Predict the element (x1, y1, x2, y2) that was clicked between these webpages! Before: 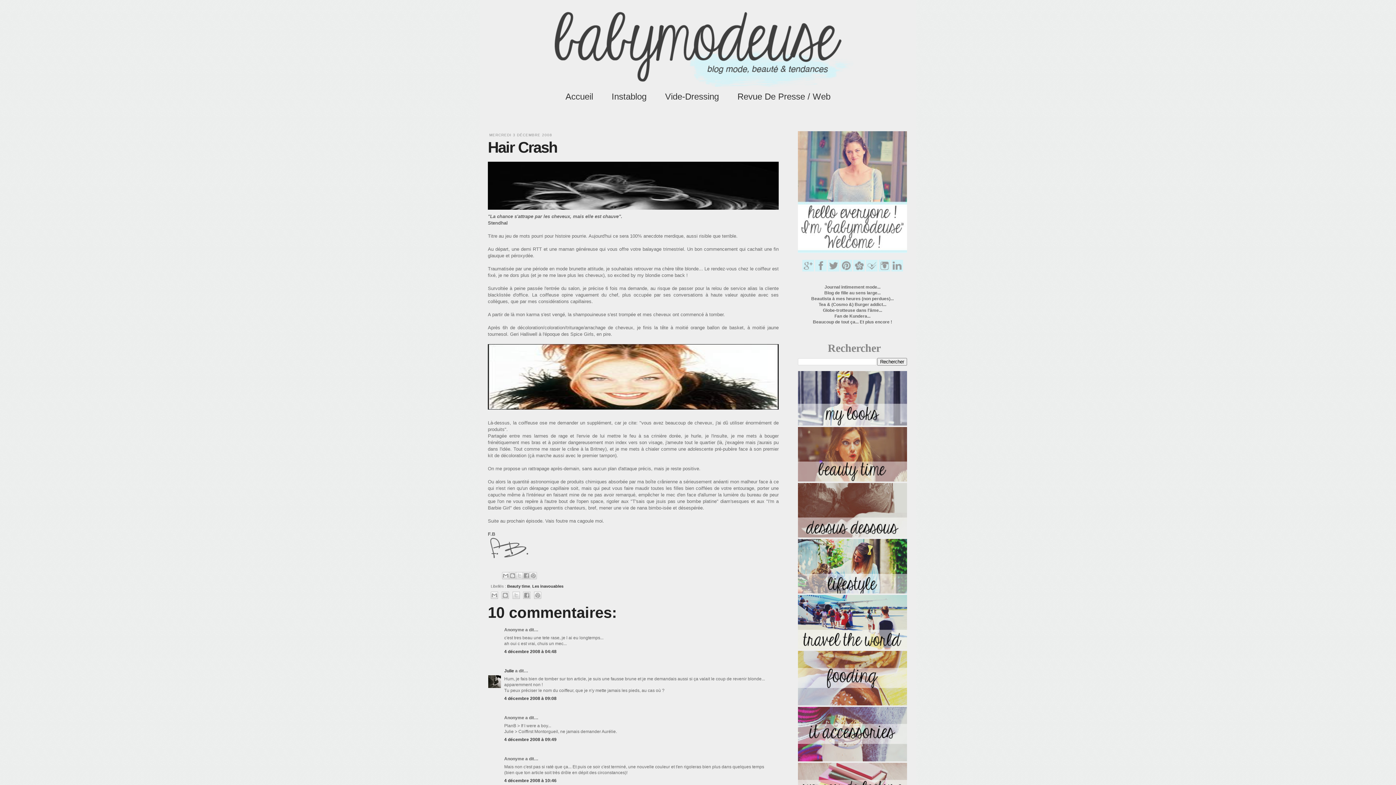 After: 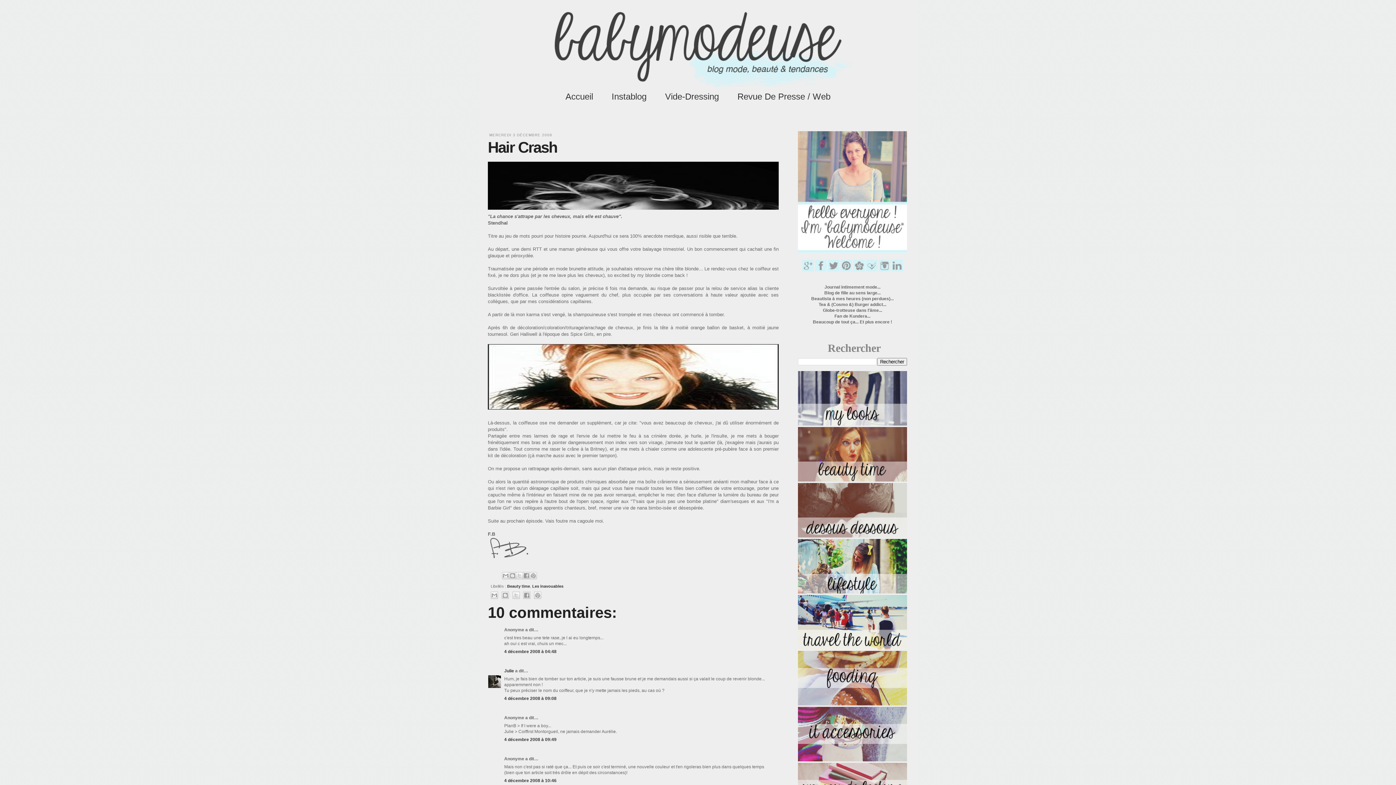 Action: bbox: (891, 267, 903, 272)